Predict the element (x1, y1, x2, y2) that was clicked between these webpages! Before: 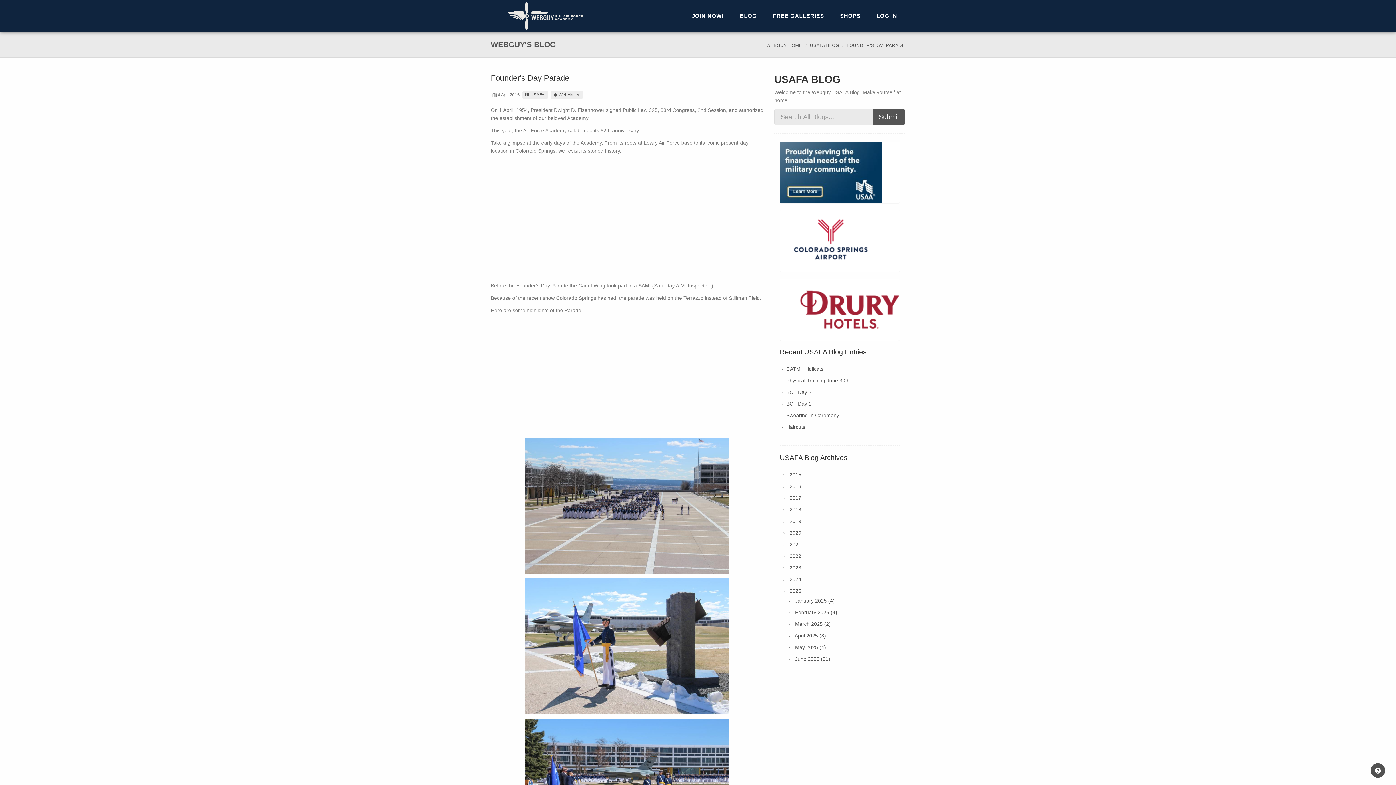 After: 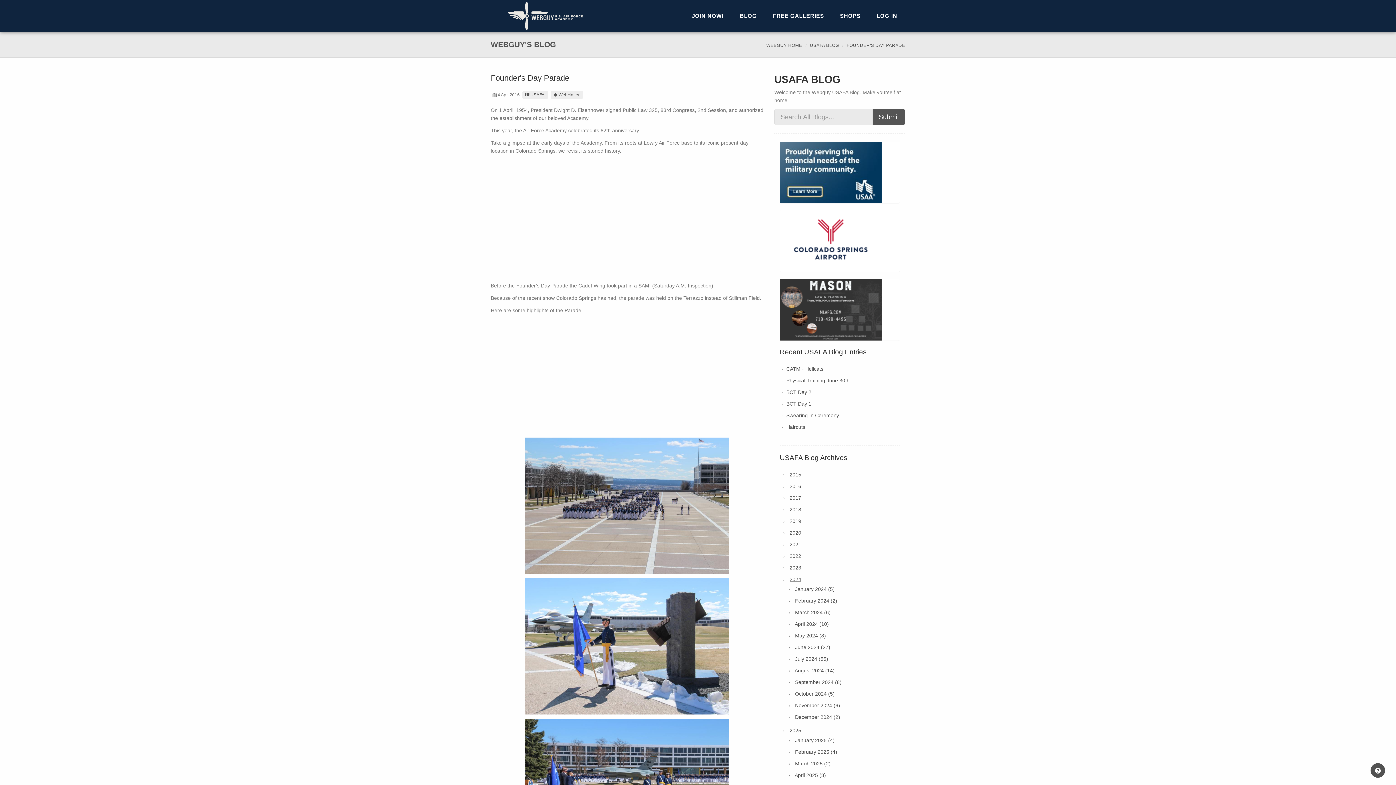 Action: bbox: (789, 576, 801, 582) label: 2024